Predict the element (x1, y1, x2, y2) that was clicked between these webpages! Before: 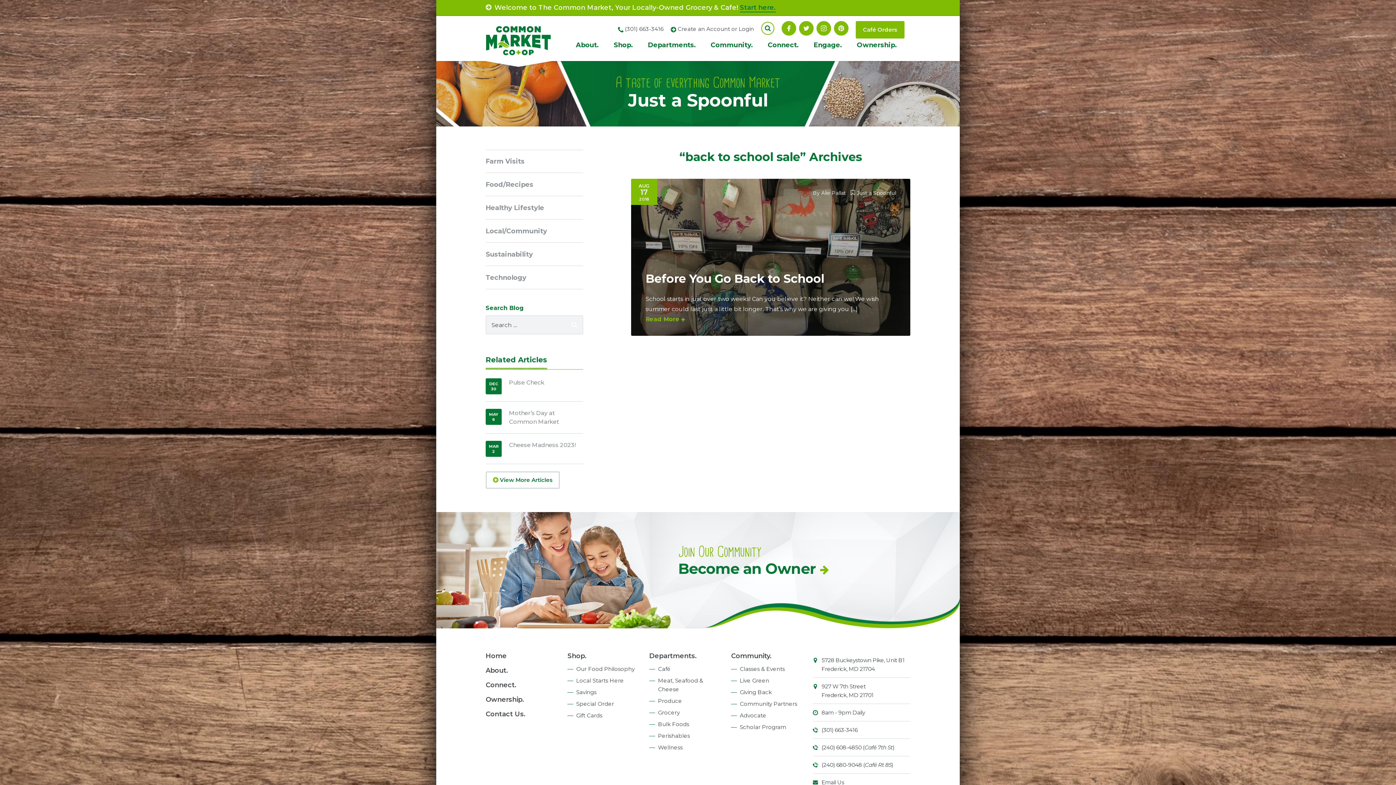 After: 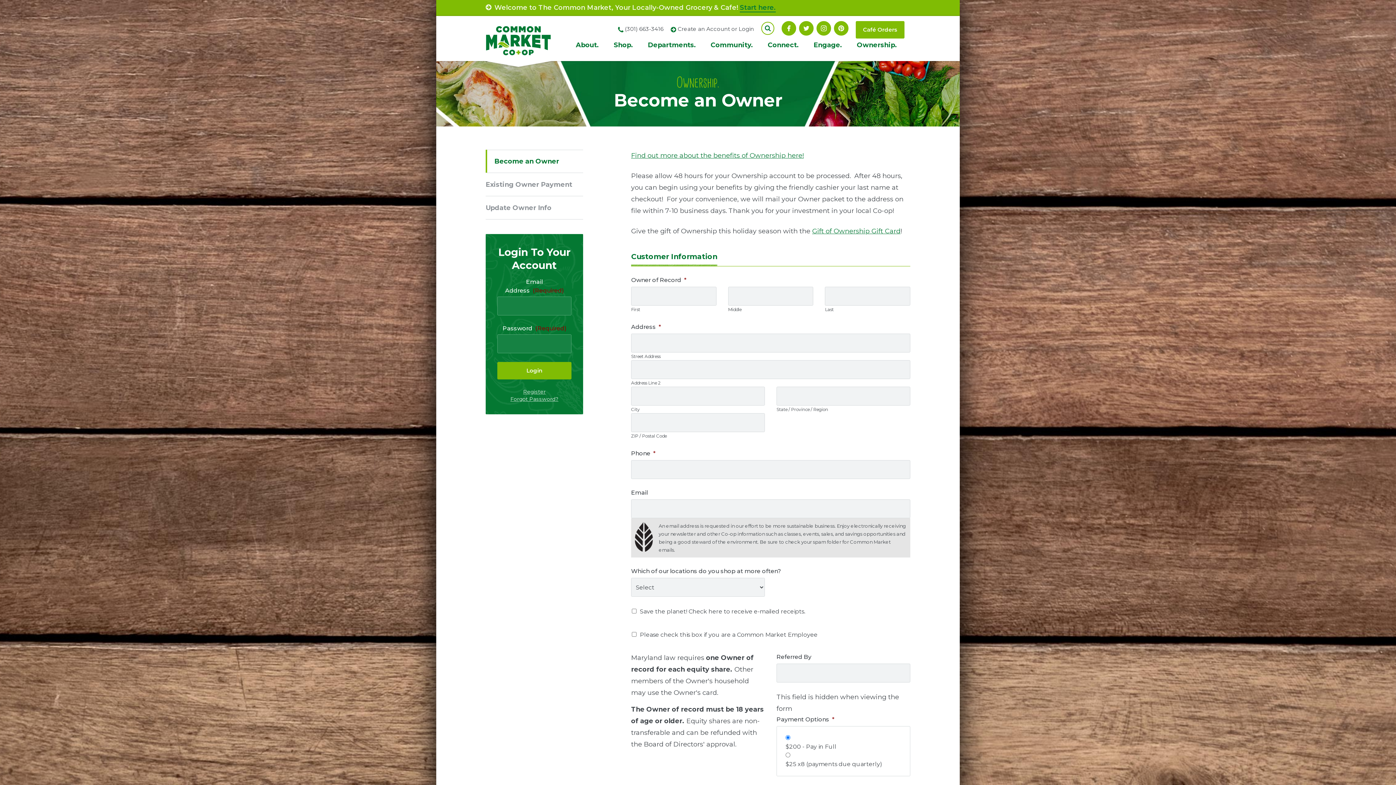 Action: label: Join Our Community

Become an Owner  bbox: (436, 512, 960, 628)